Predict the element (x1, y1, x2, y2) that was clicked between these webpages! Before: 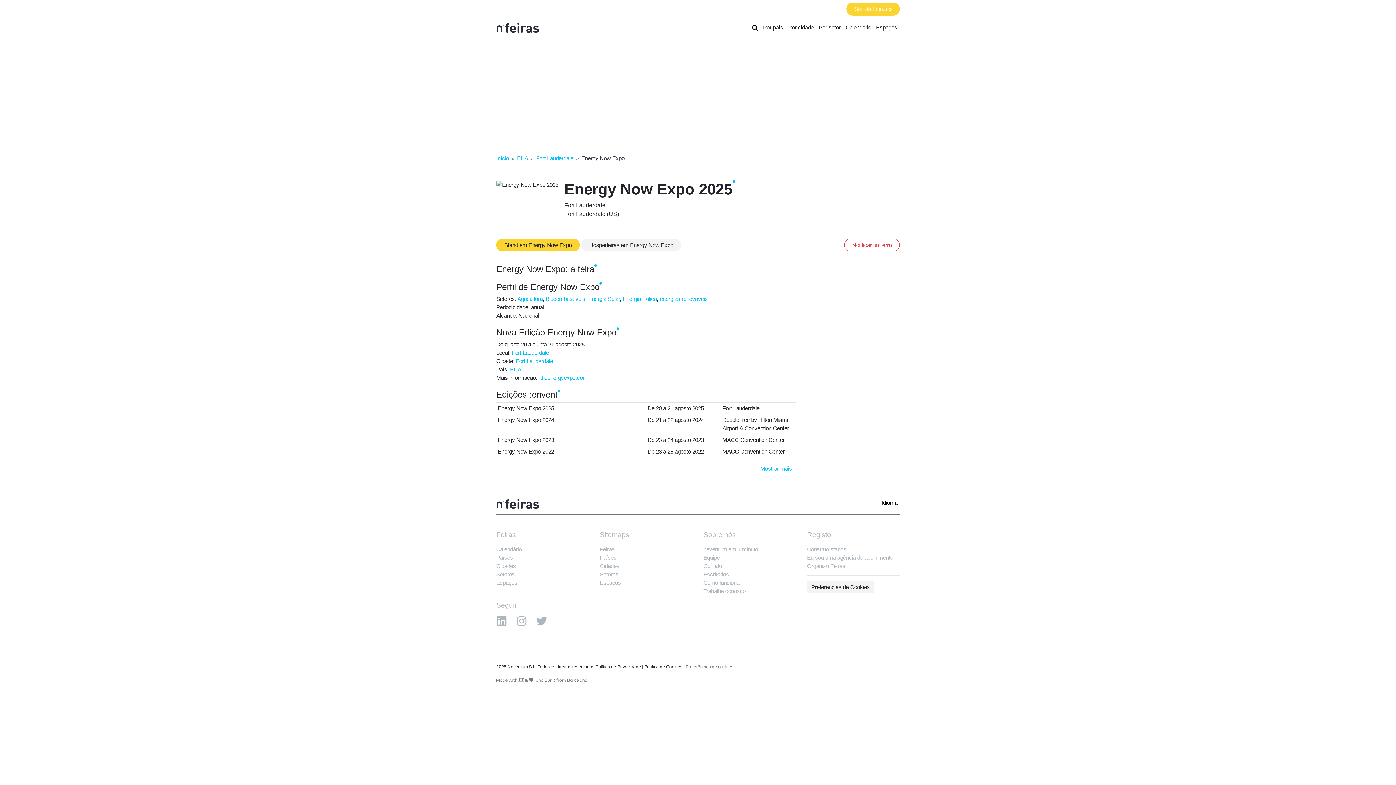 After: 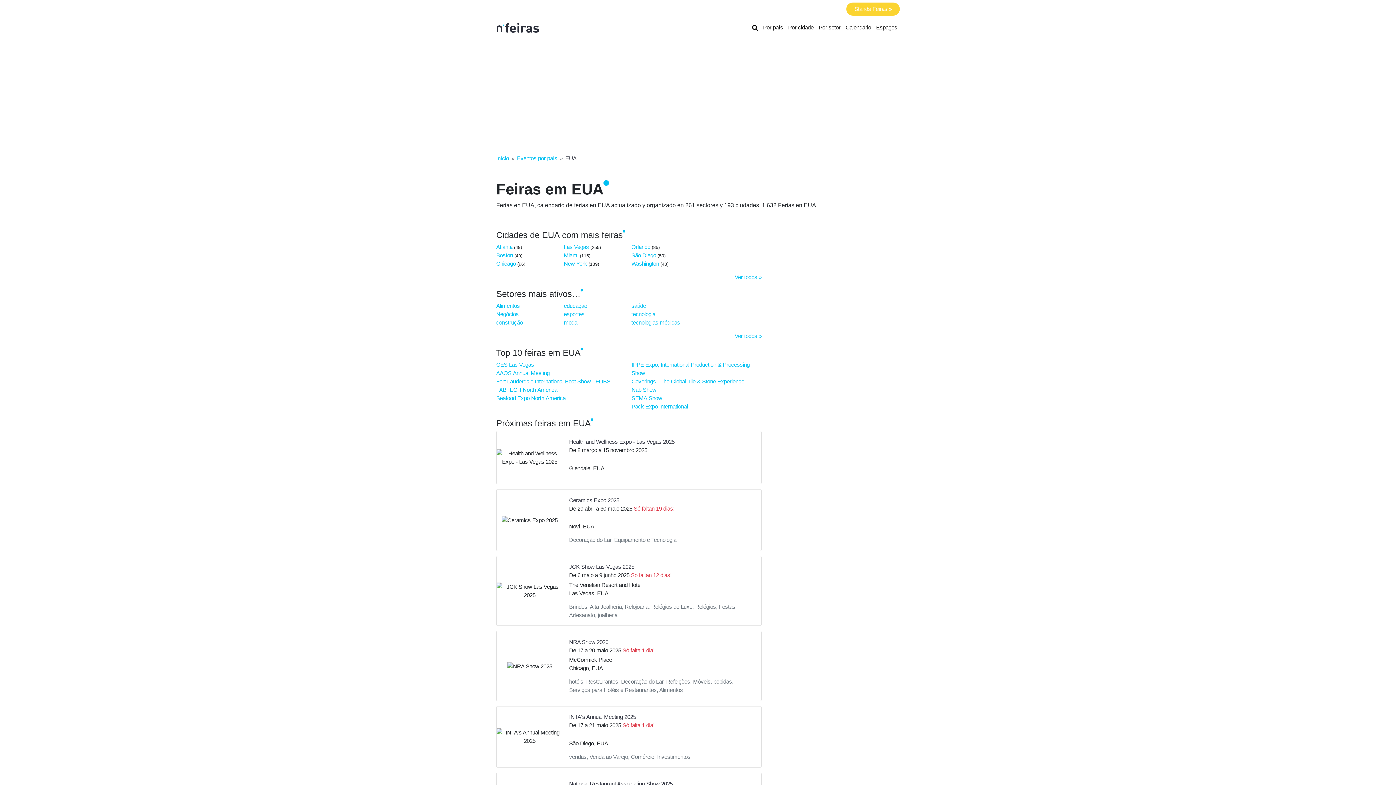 Action: label: EUA bbox: (510, 366, 521, 372)